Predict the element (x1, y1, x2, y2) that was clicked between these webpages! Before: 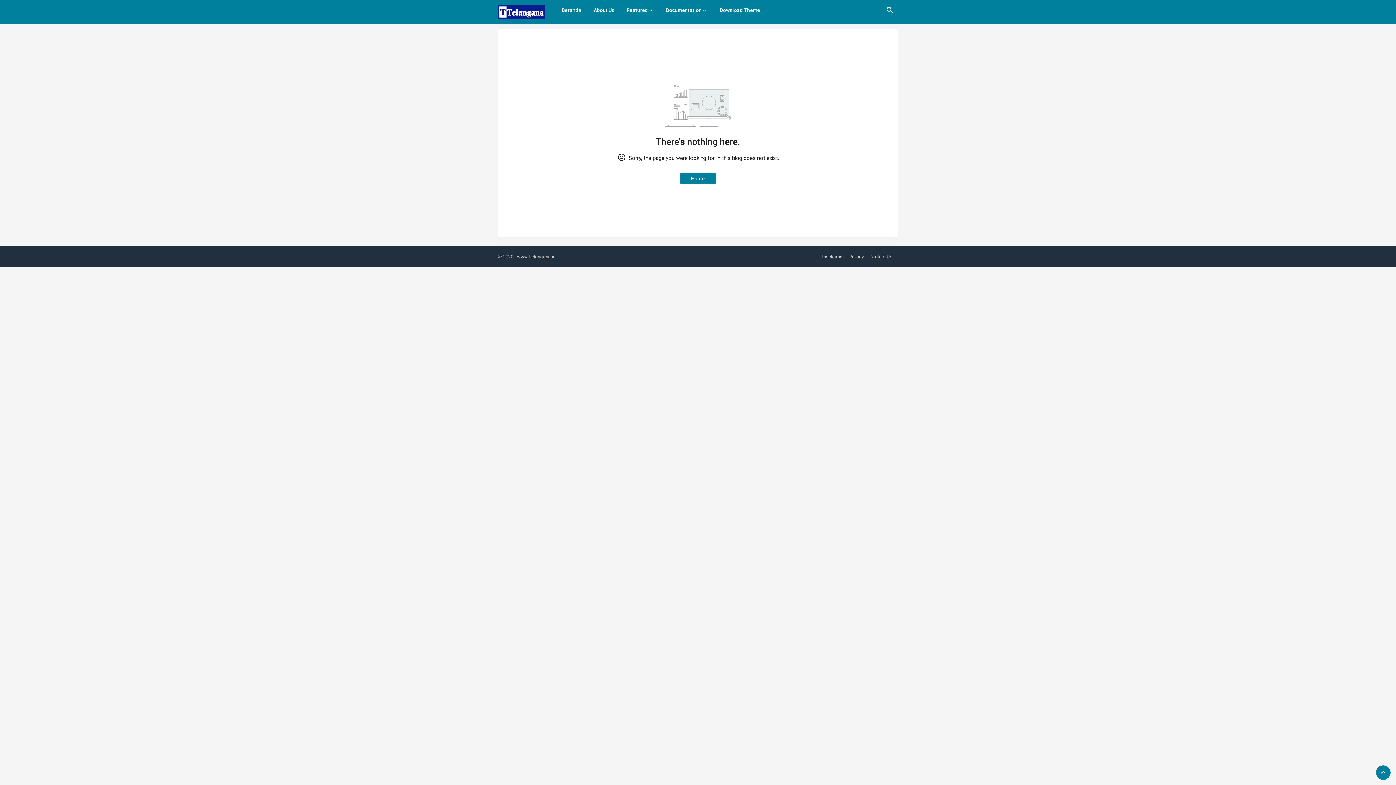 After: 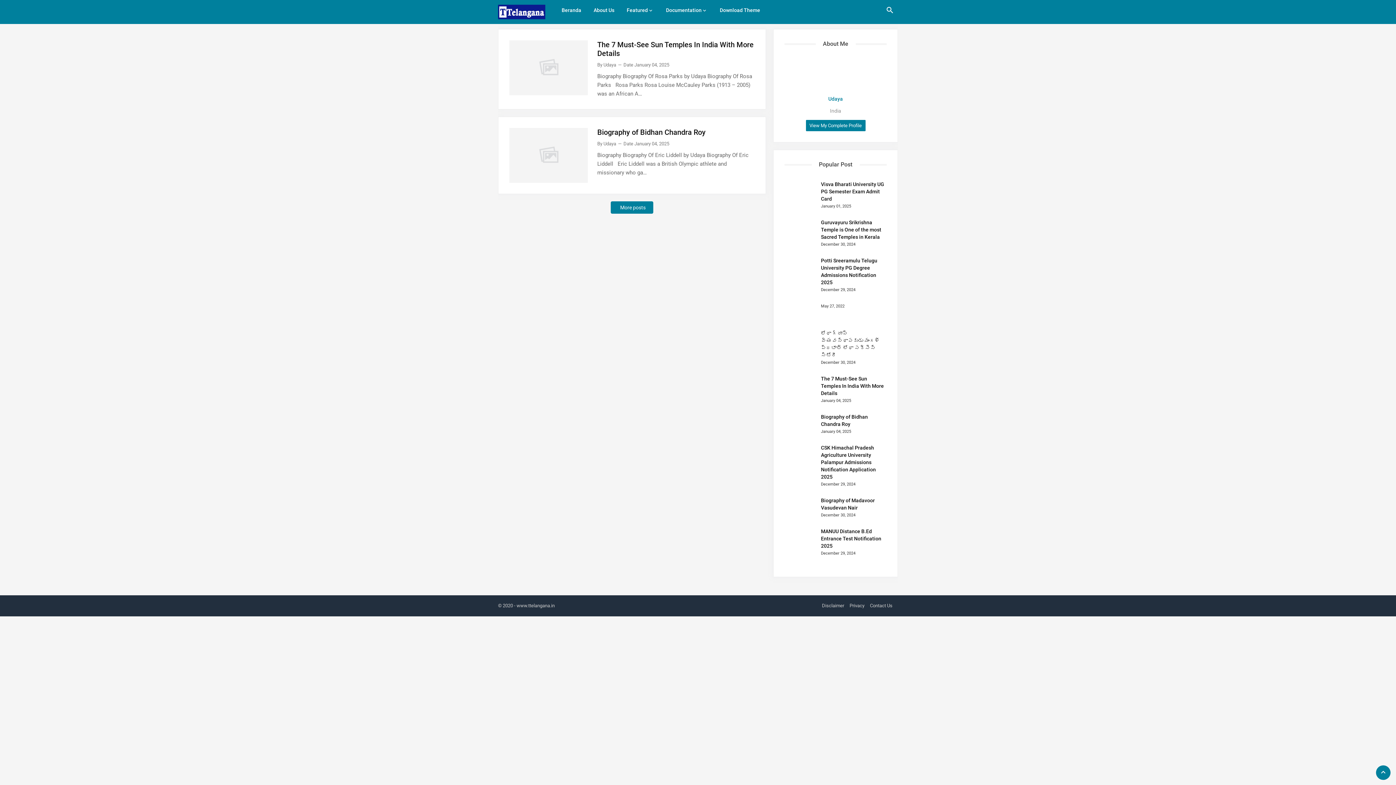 Action: label: Beranda bbox: (555, 0, 587, 20)